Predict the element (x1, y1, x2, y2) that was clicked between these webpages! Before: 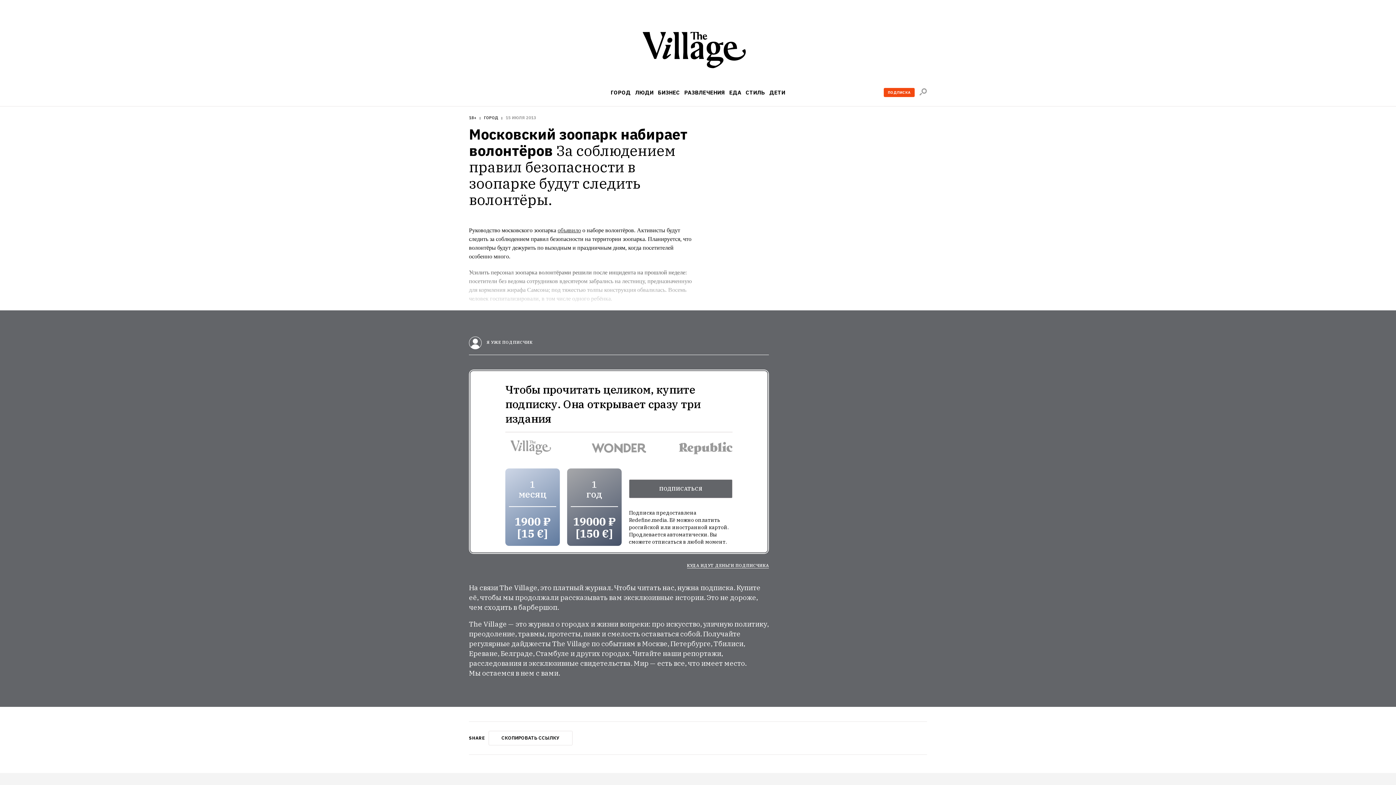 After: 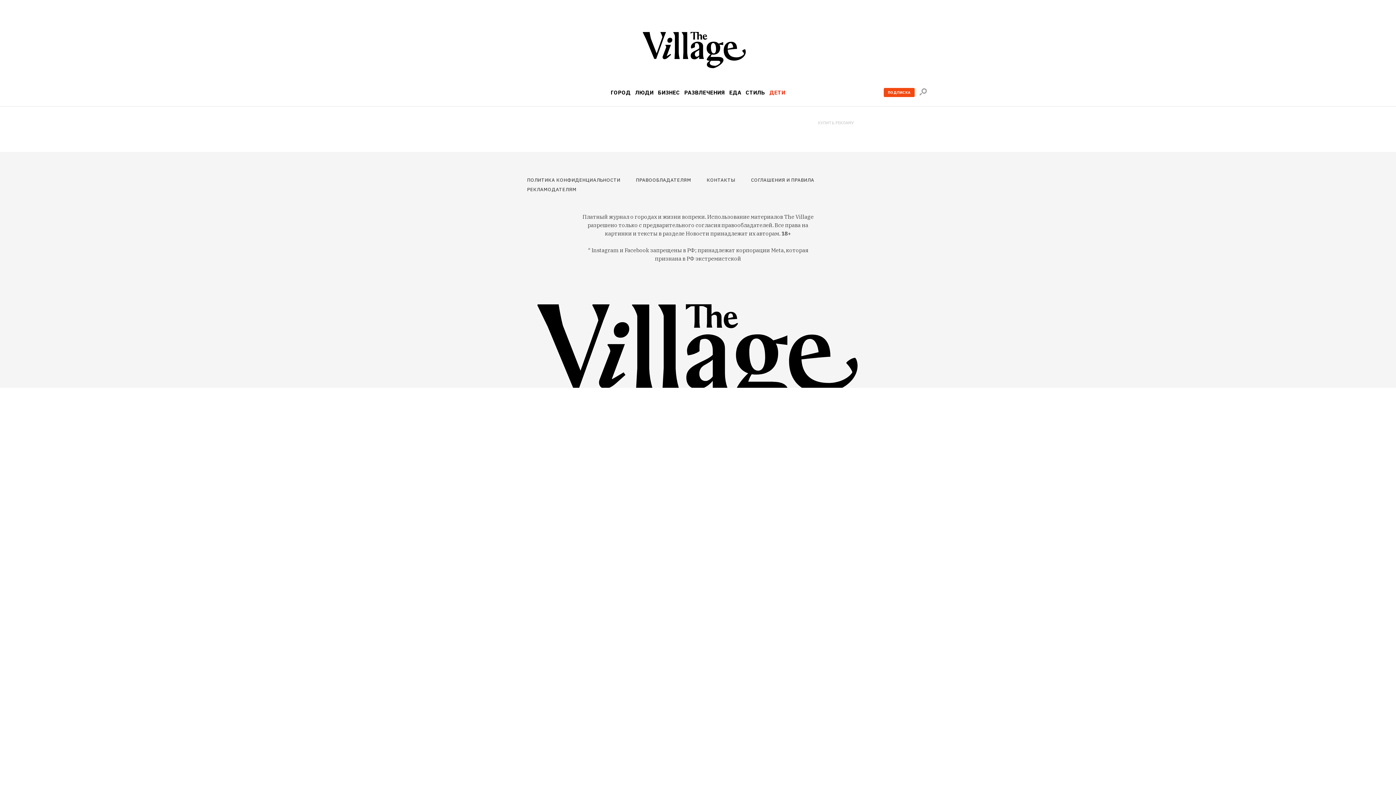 Action: label: ДЕТИ bbox: (769, 89, 785, 95)